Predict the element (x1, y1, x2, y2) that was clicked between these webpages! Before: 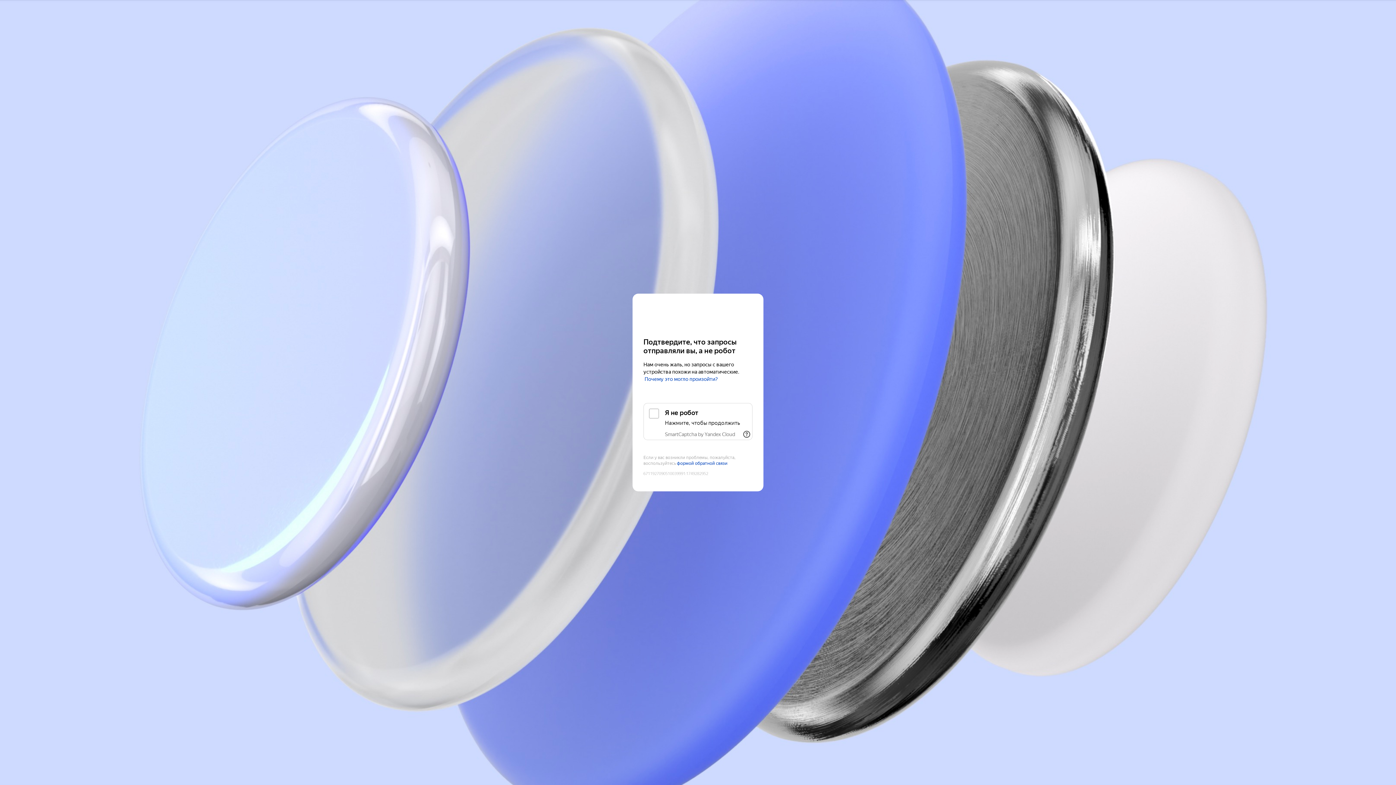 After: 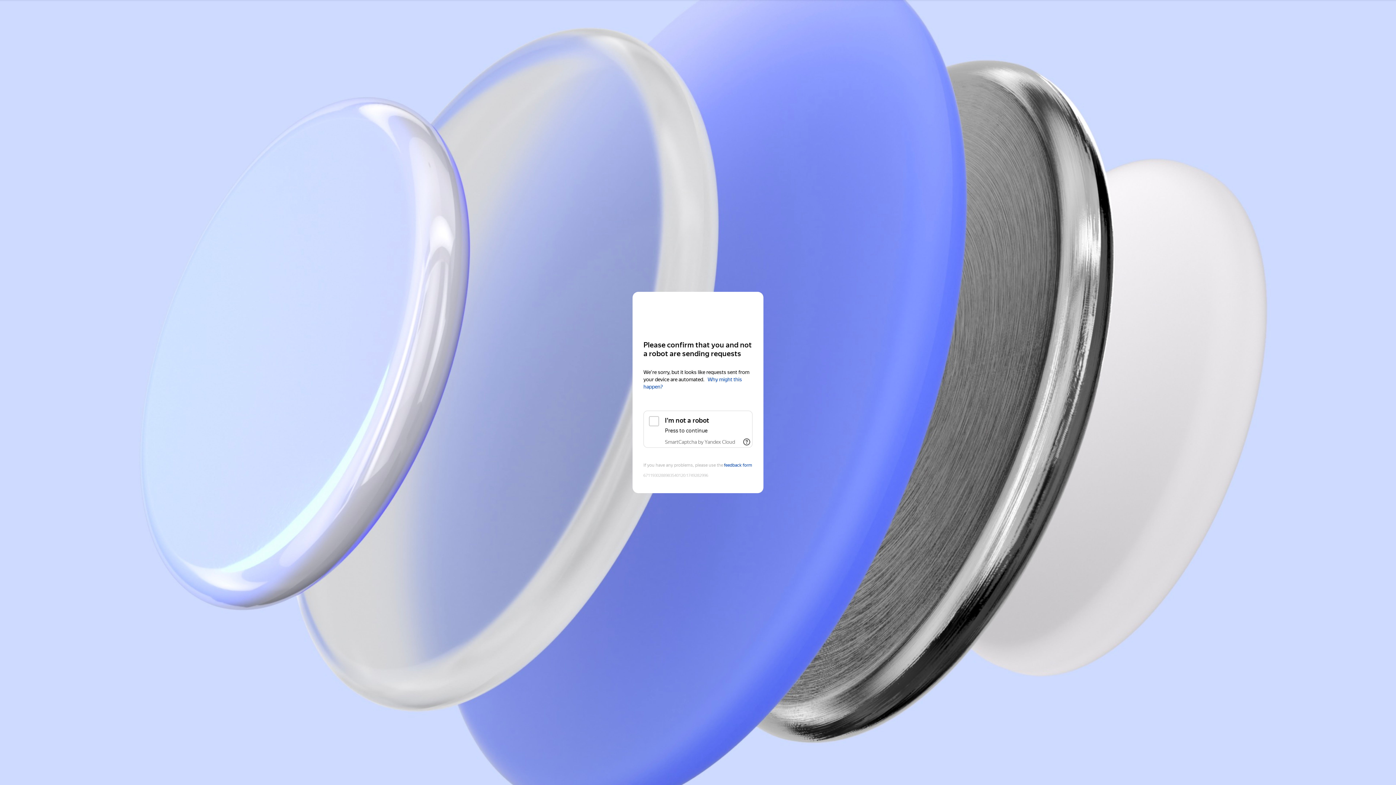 Action: label: Yandex Cloud bbox: (643, 308, 752, 321)